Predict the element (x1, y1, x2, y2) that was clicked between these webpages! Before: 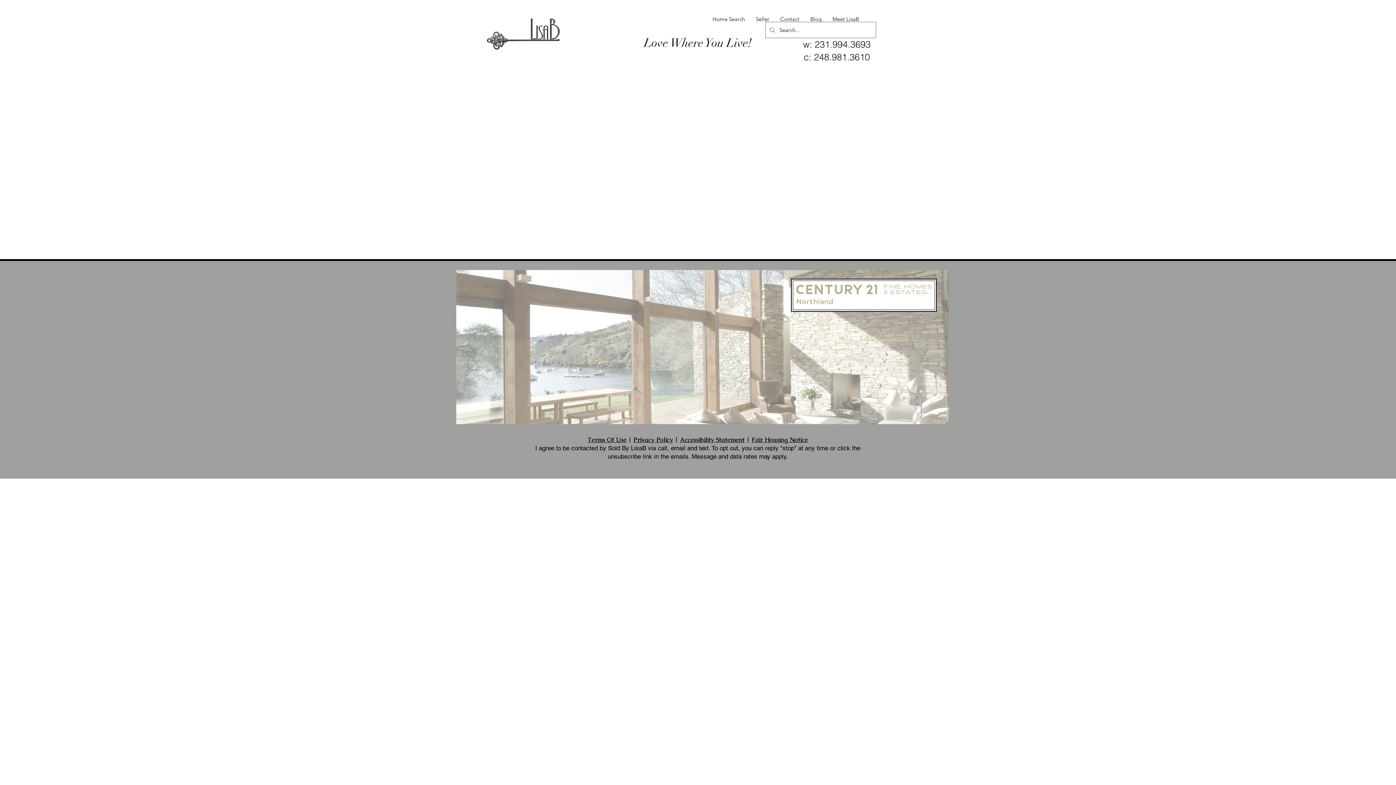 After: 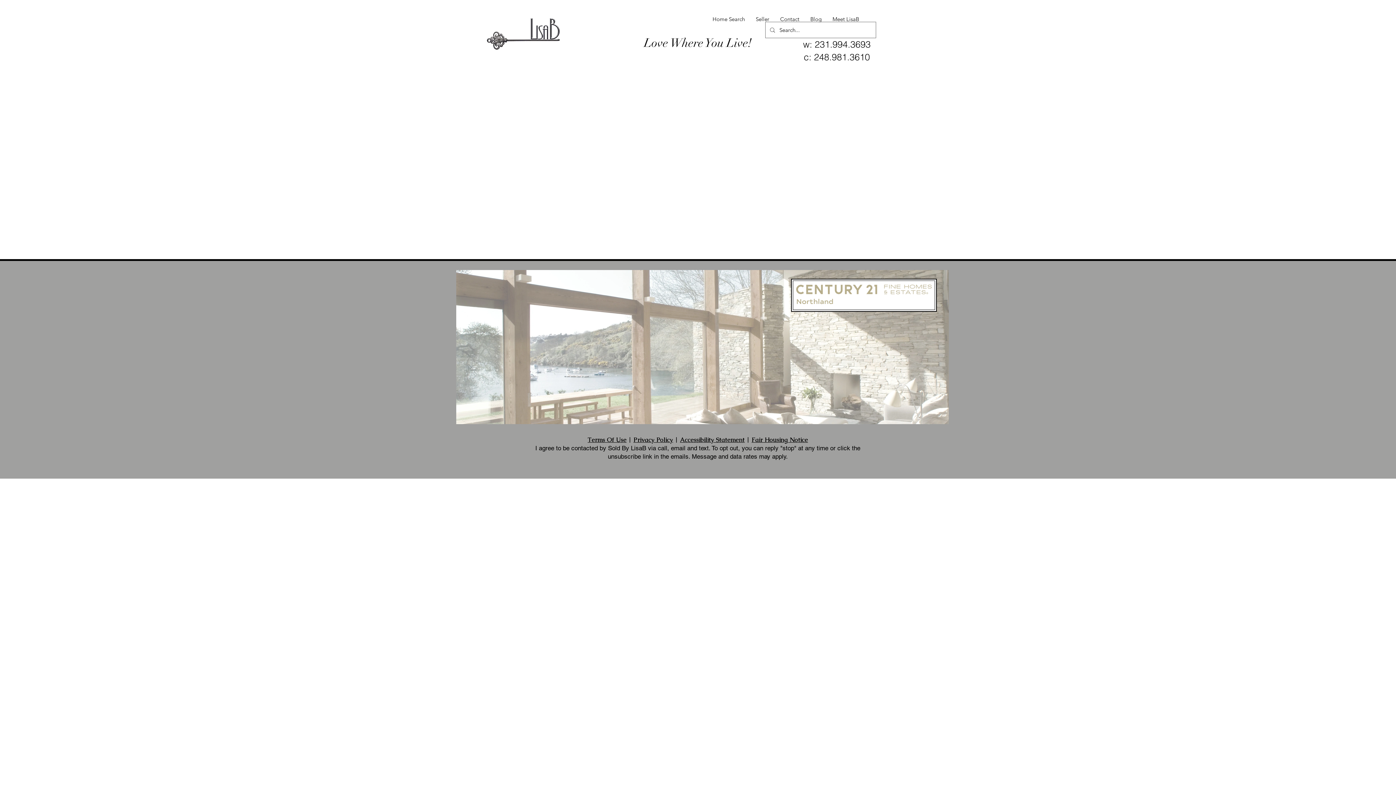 Action: label: Privacy Policy bbox: (633, 436, 673, 444)